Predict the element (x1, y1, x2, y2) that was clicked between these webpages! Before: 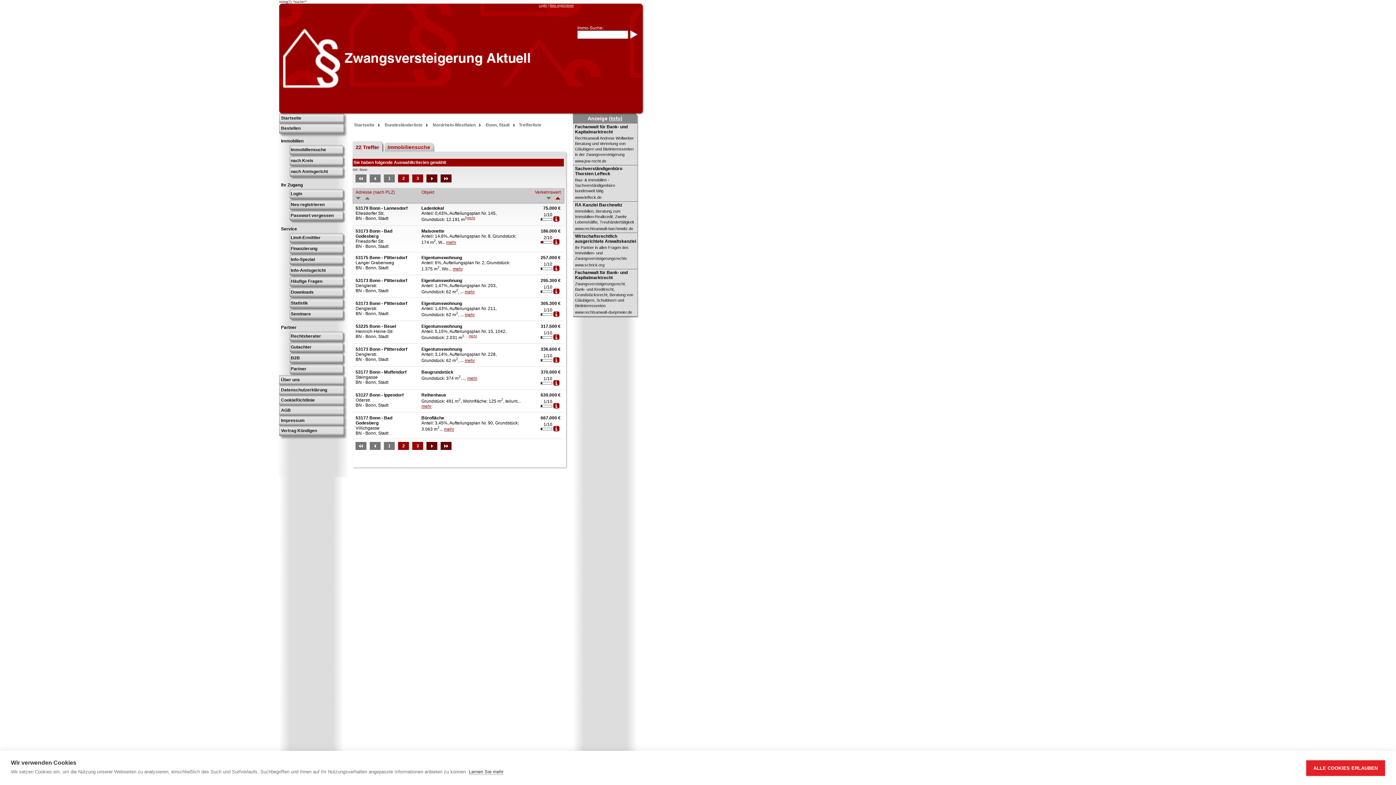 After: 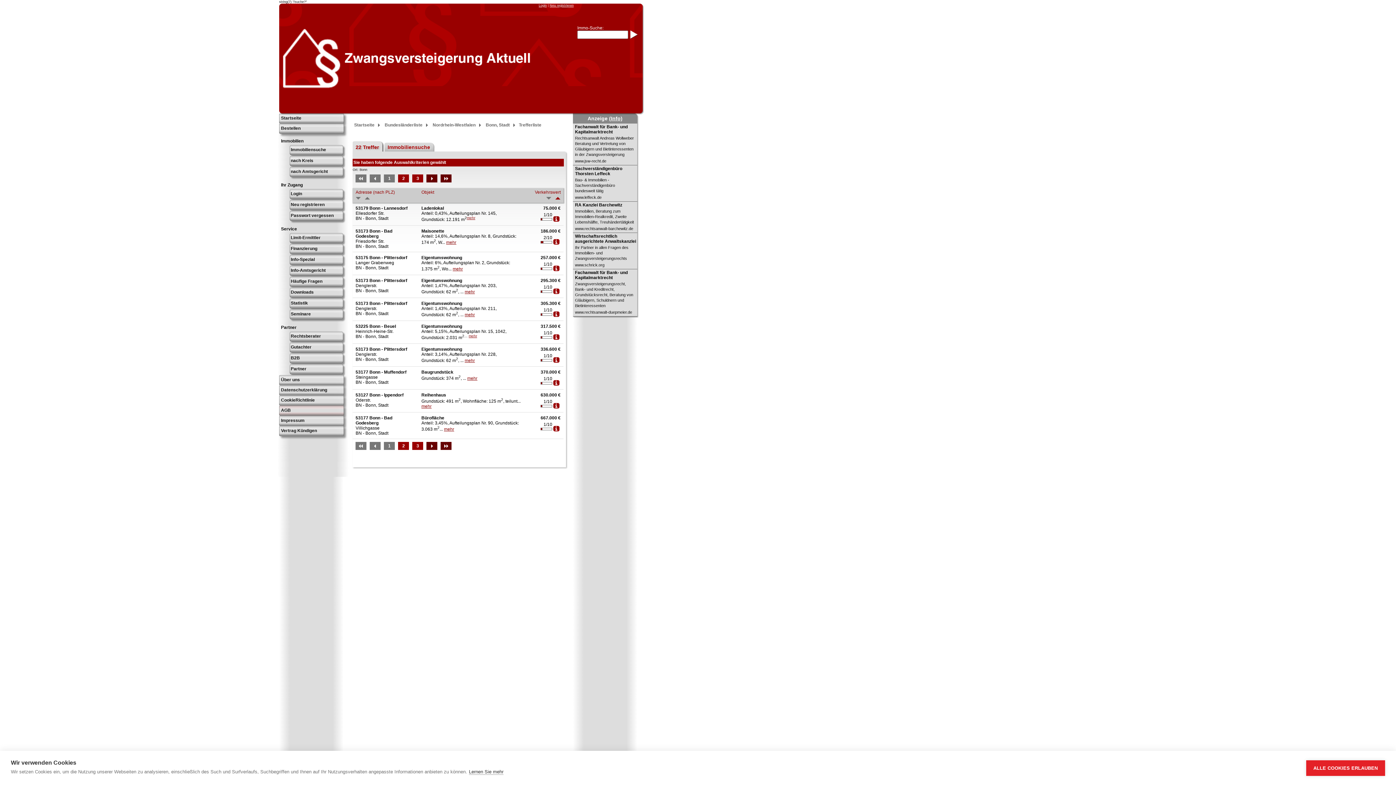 Action: bbox: (279, 407, 343, 413) label: AGB